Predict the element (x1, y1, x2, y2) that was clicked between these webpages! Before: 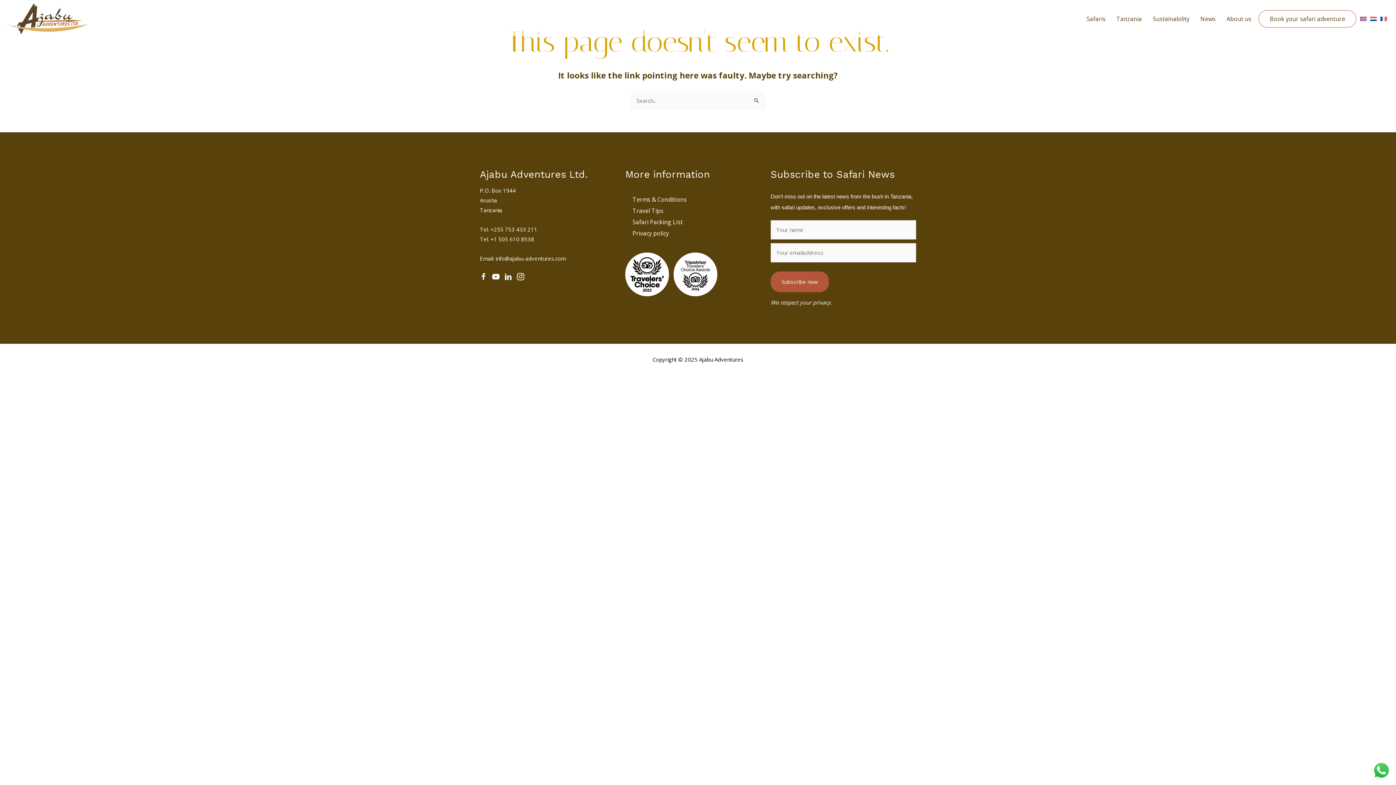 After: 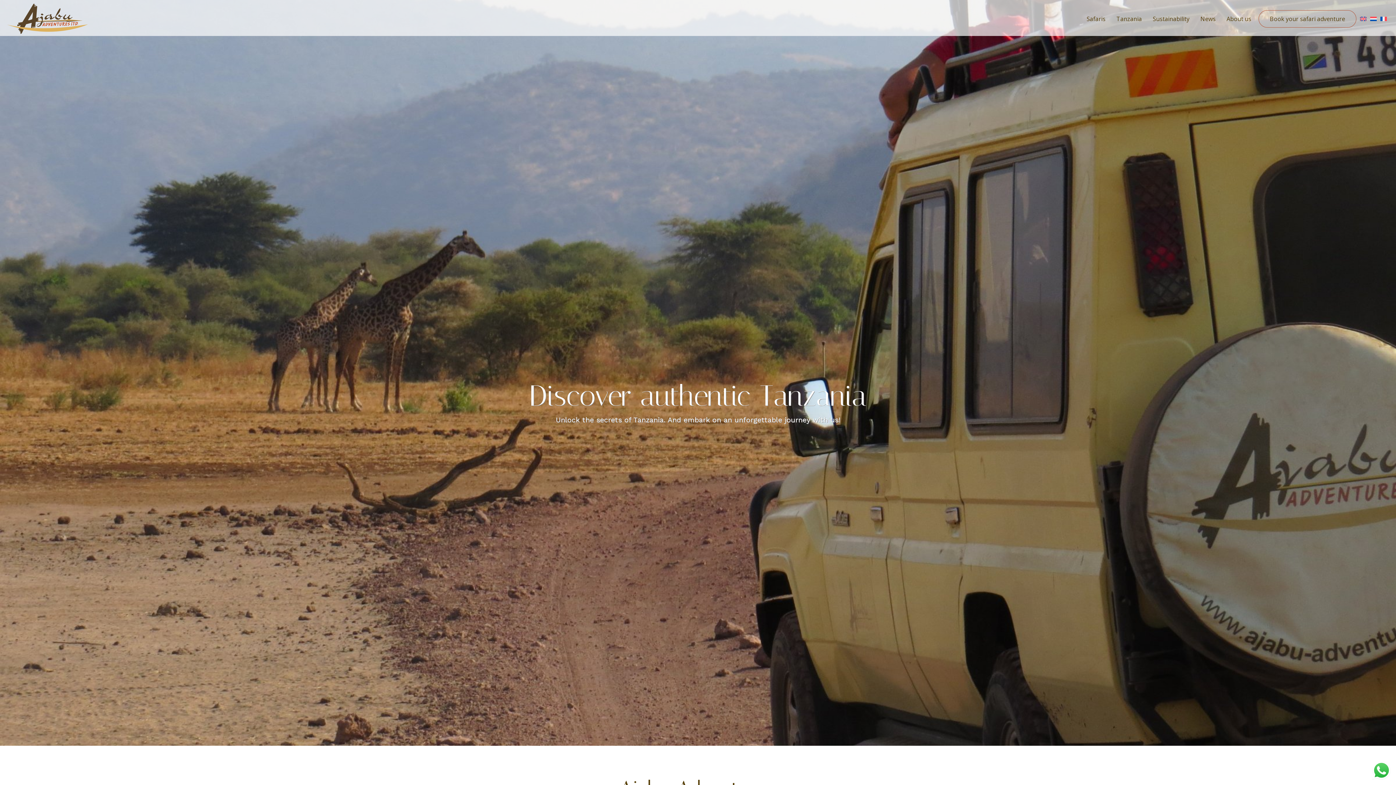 Action: bbox: (1360, 12, 1366, 25)